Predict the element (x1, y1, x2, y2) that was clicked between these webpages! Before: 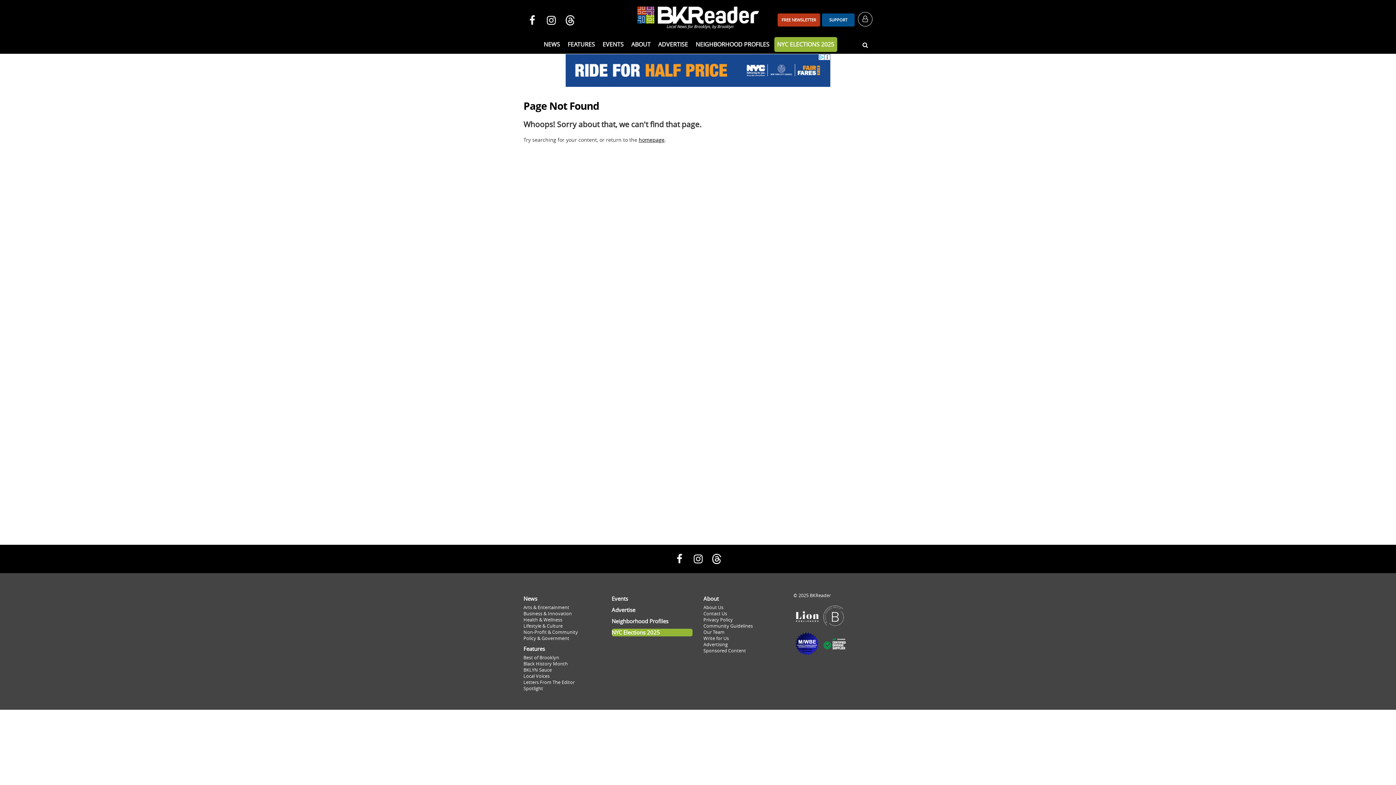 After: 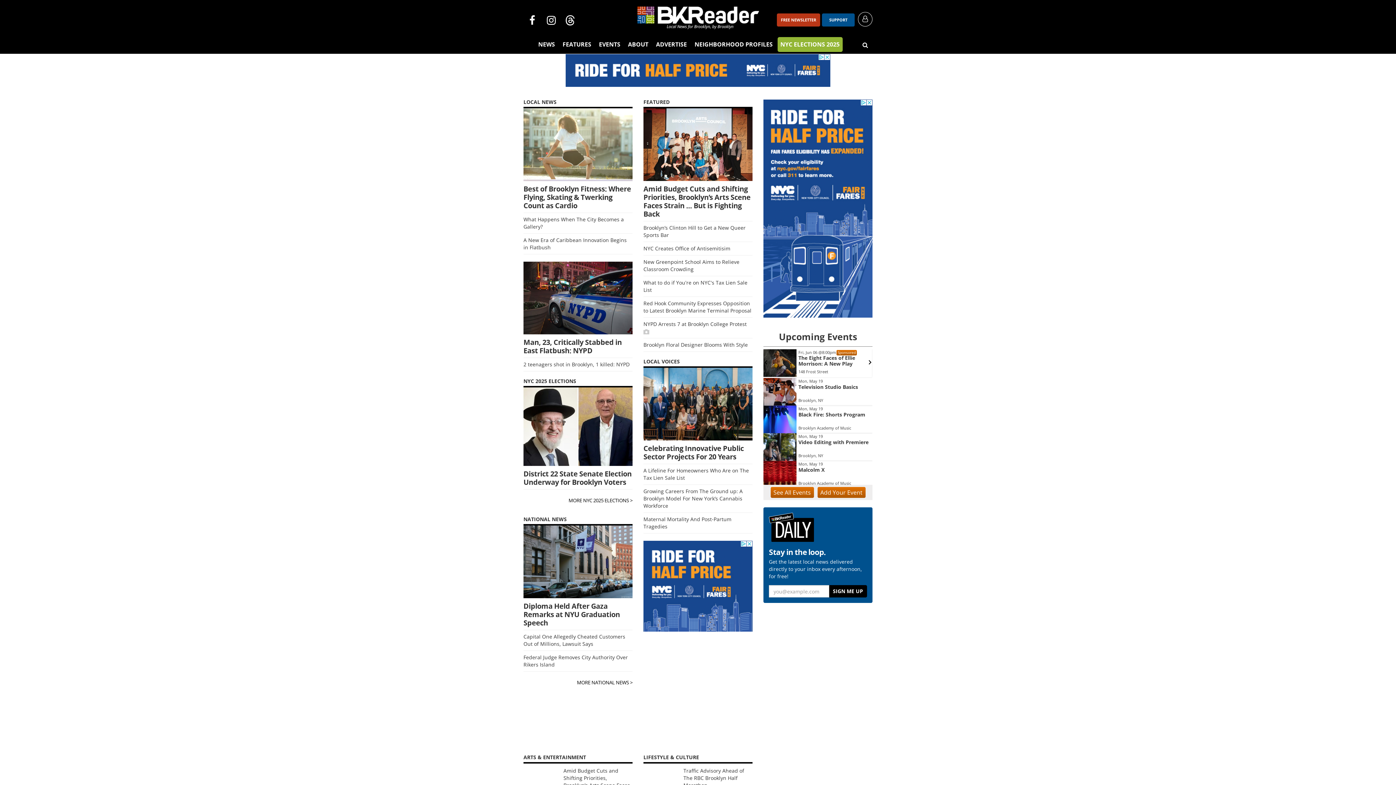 Action: bbox: (523, 0, 872, 36)